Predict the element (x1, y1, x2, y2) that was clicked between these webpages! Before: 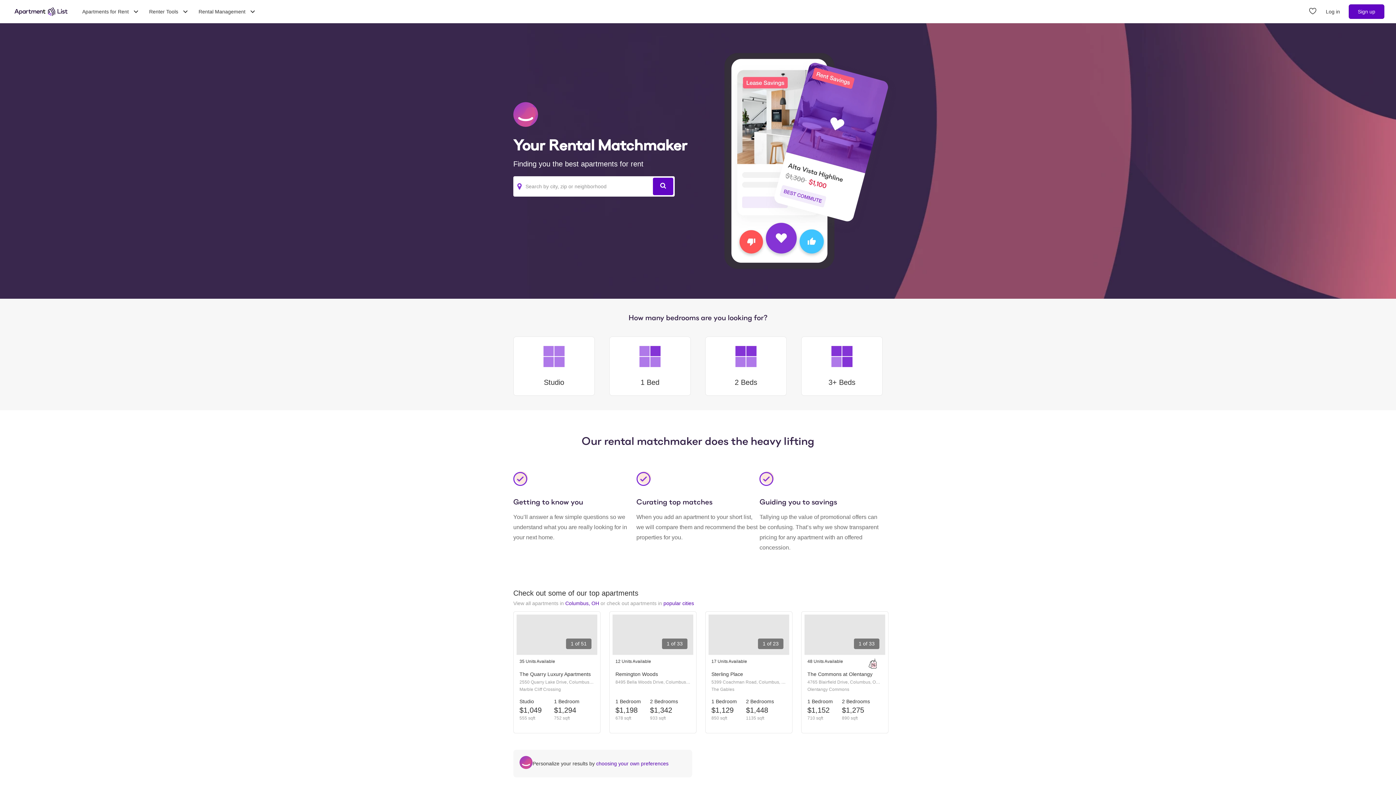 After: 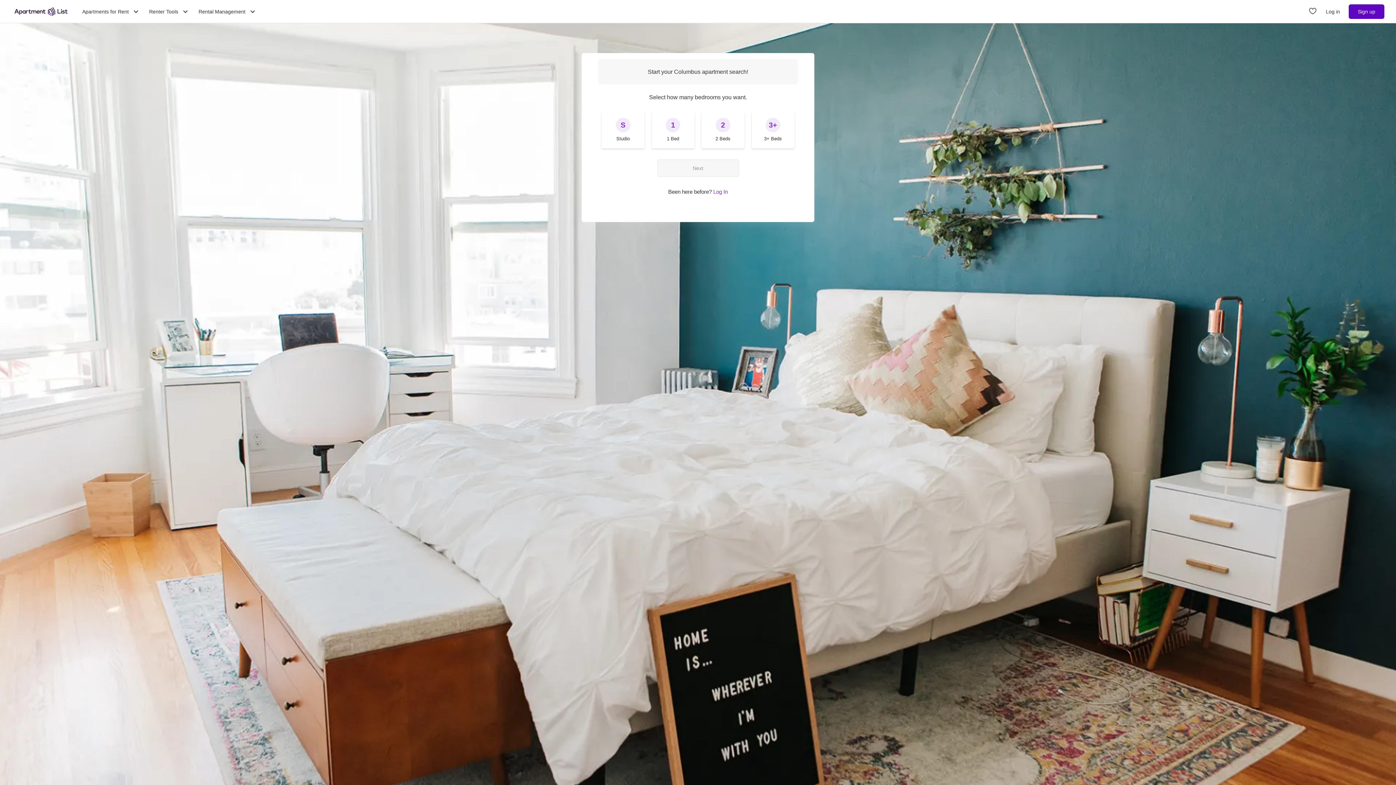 Action: bbox: (596, 760, 668, 766) label: choosing your own preferences